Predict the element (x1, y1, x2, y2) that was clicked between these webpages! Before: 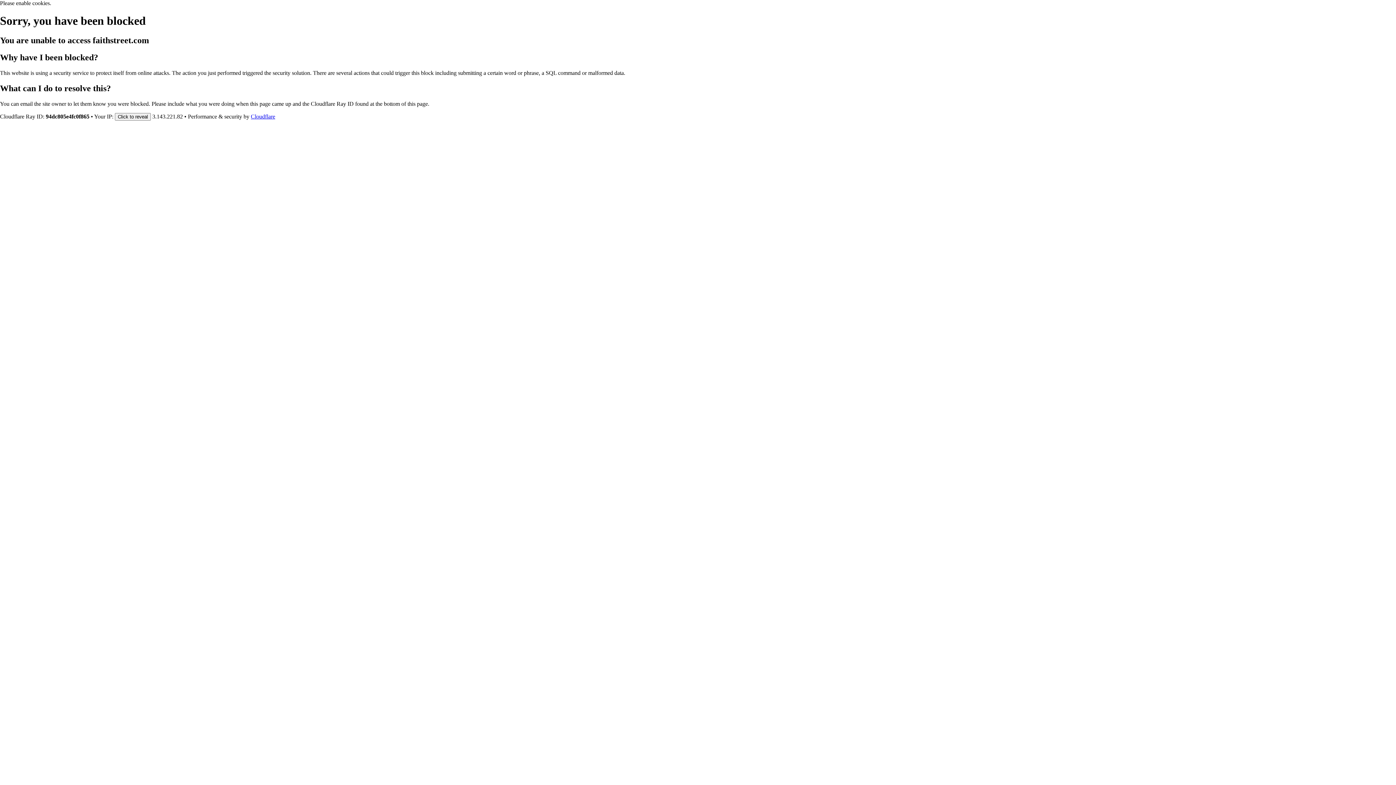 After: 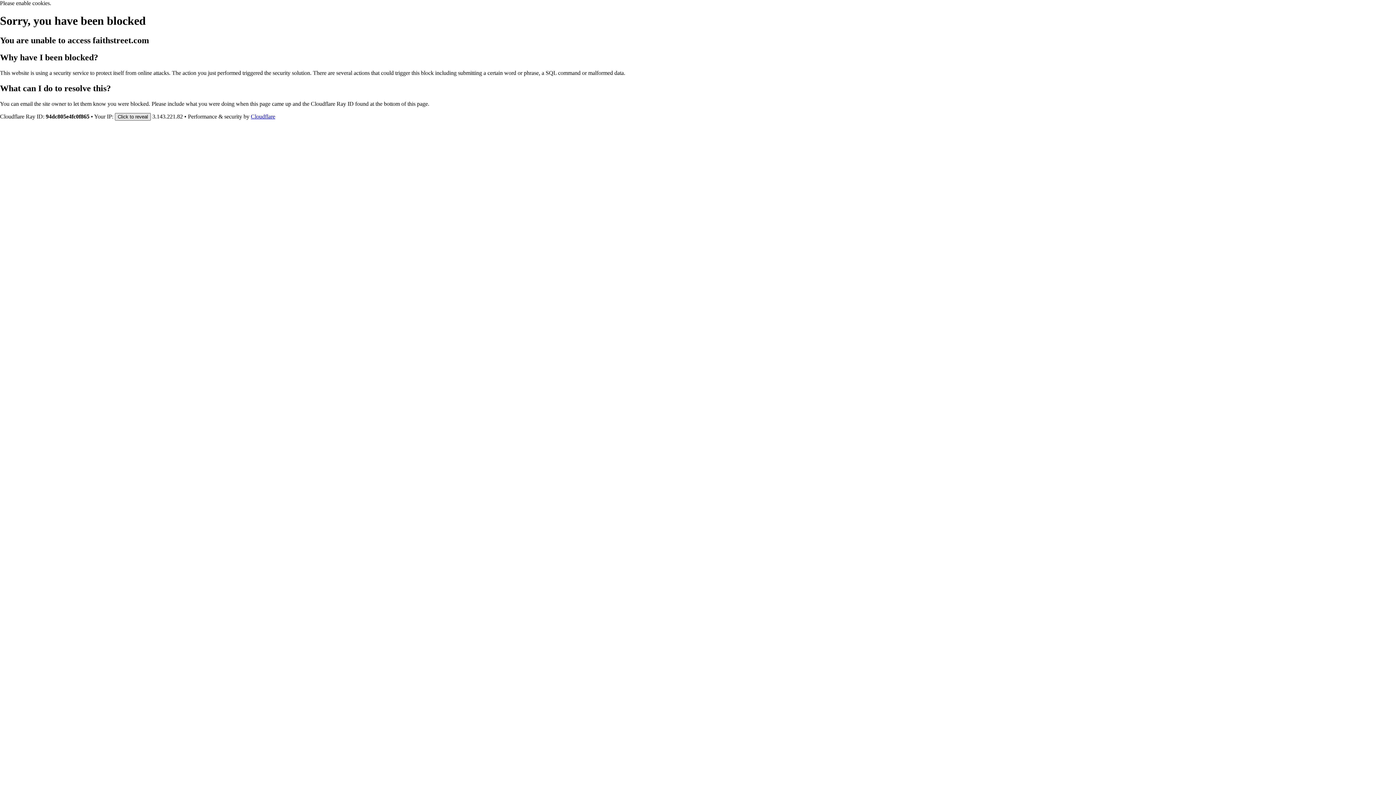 Action: bbox: (114, 112, 150, 120) label: Click to reveal